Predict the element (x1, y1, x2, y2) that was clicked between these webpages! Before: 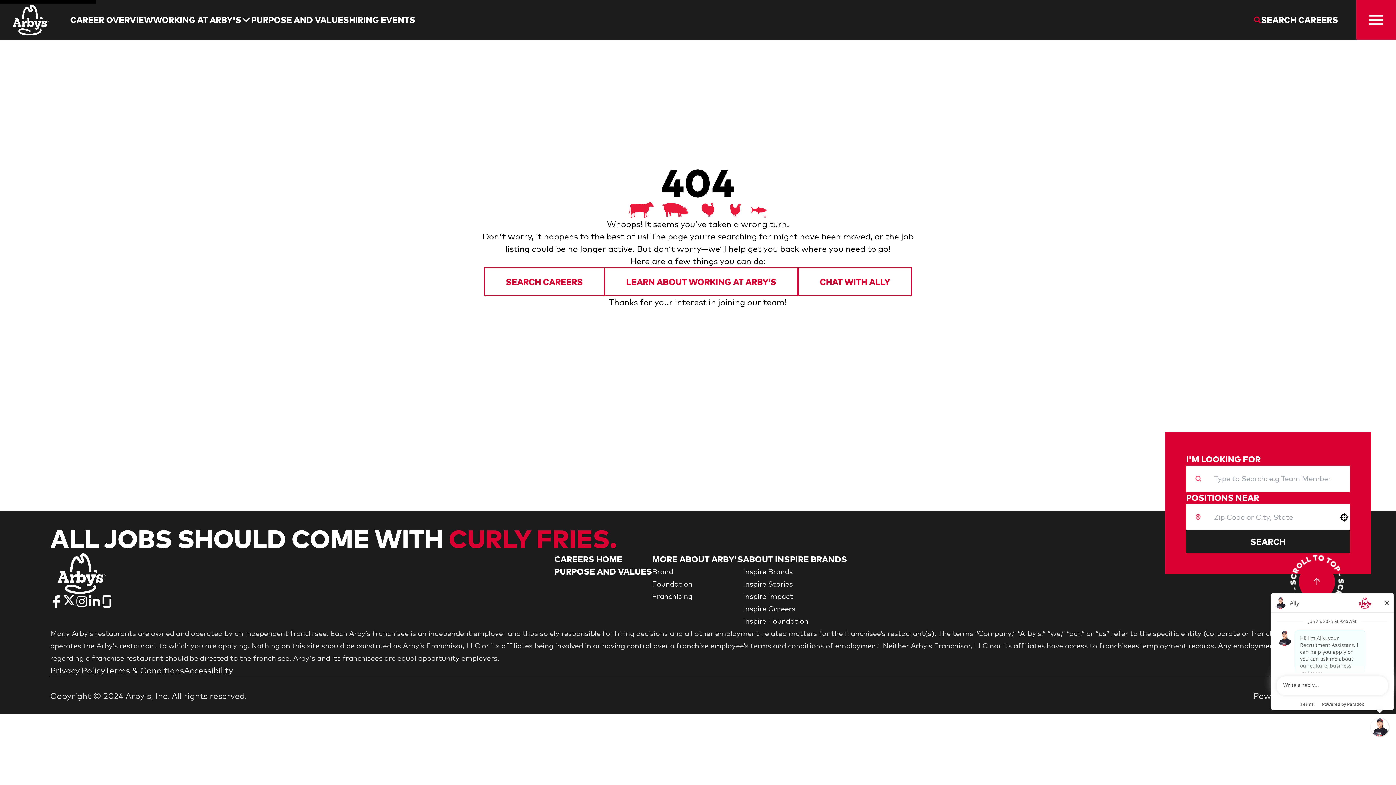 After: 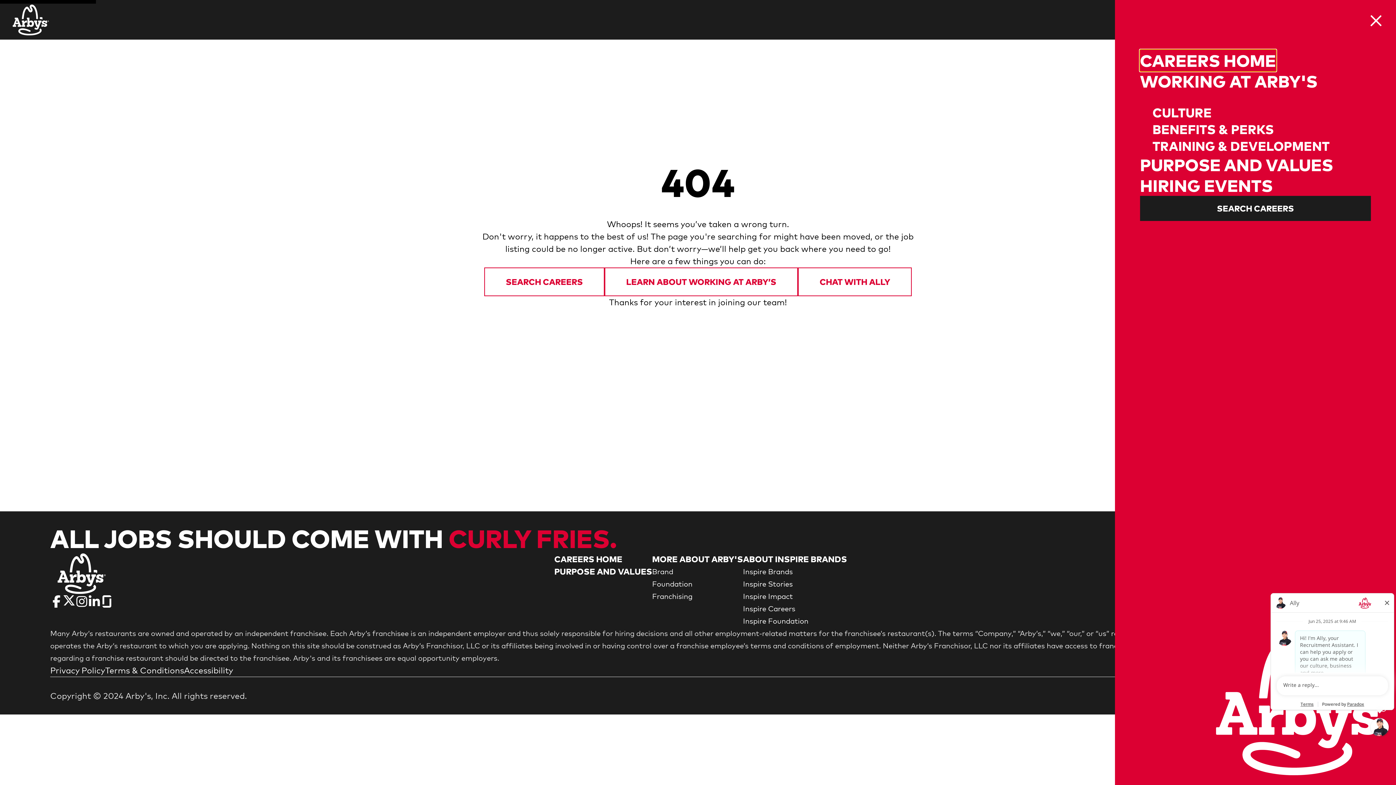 Action: label: Toggle drawer bbox: (1356, 0, 1396, 39)